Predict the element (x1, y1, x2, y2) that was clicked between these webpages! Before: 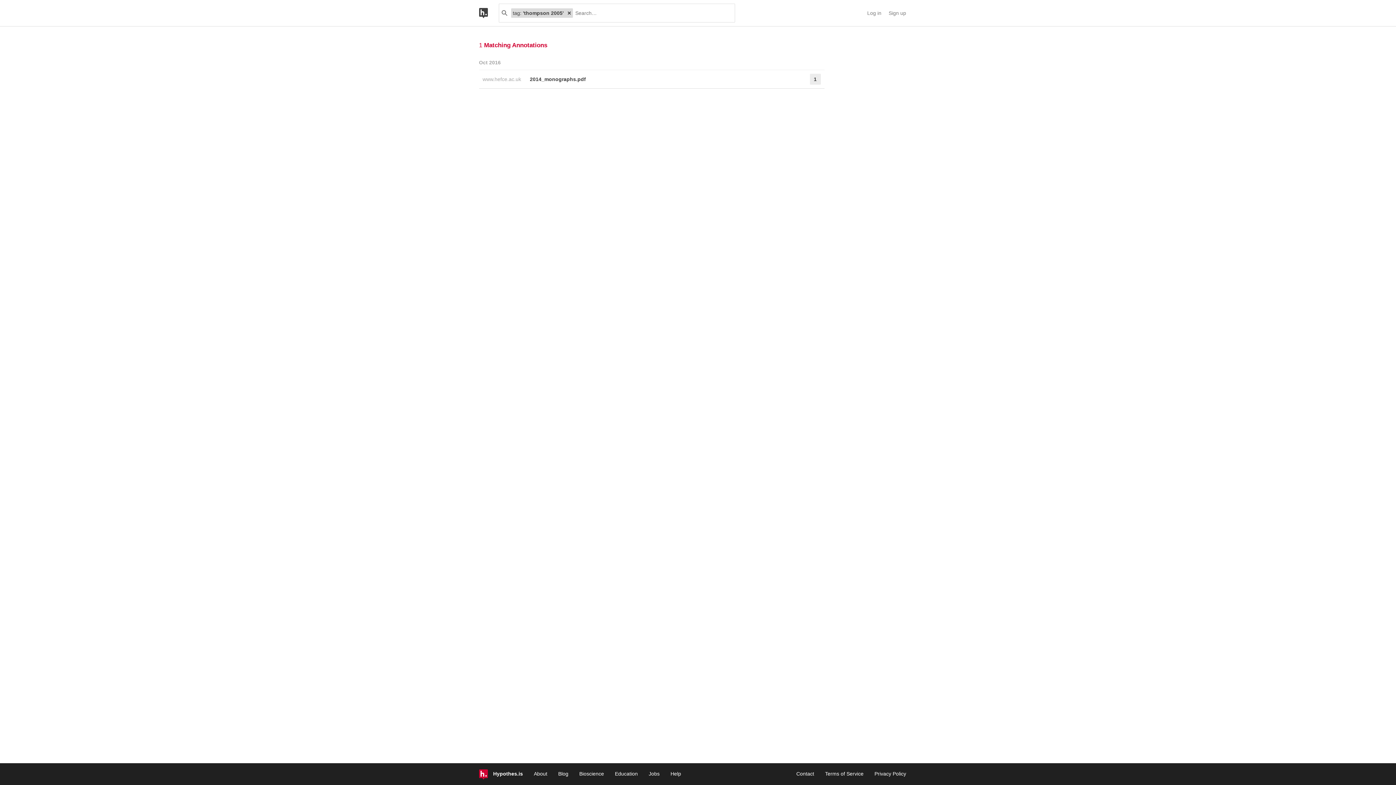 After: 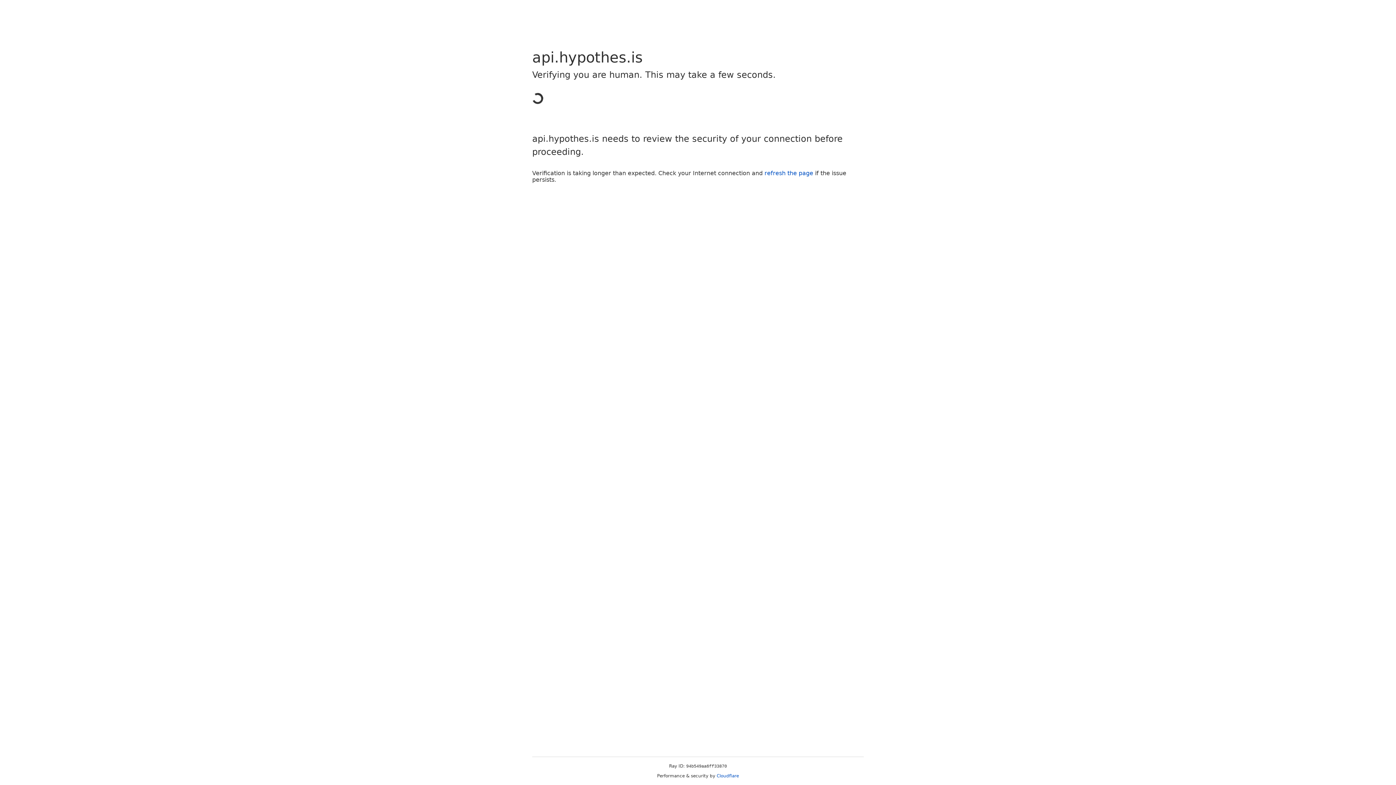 Action: label: Sign up bbox: (888, 9, 906, 16)